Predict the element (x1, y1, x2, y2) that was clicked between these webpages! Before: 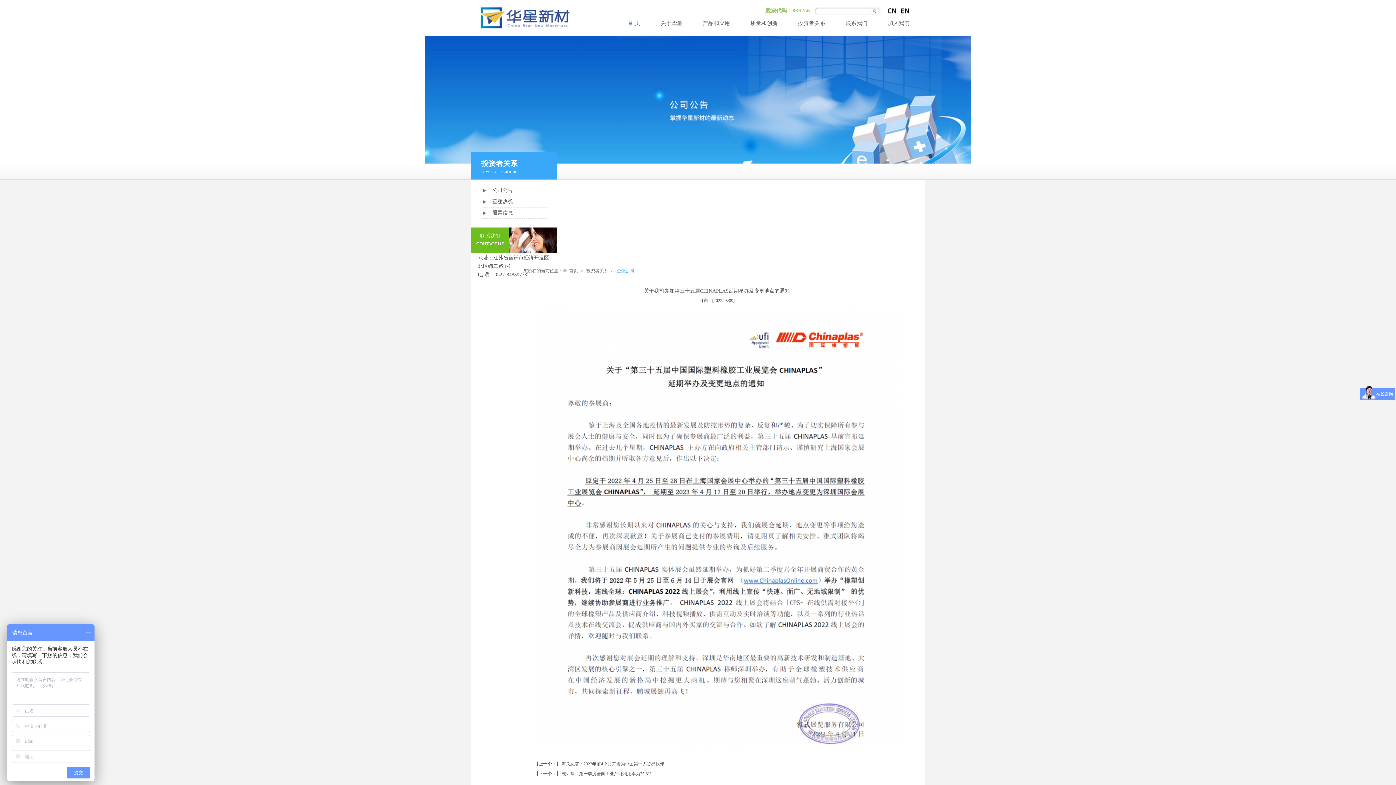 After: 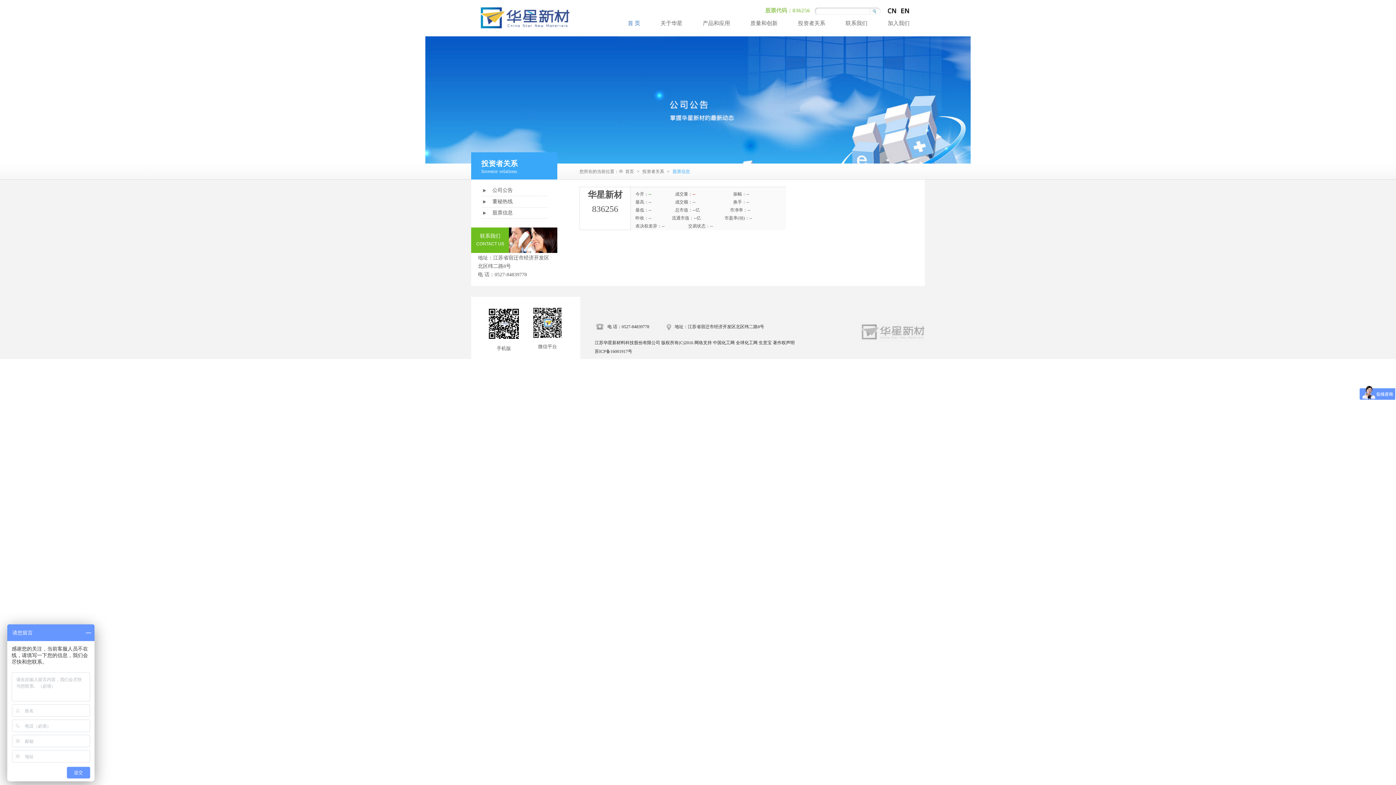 Action: label: 股票信息 bbox: (481, 210, 512, 215)